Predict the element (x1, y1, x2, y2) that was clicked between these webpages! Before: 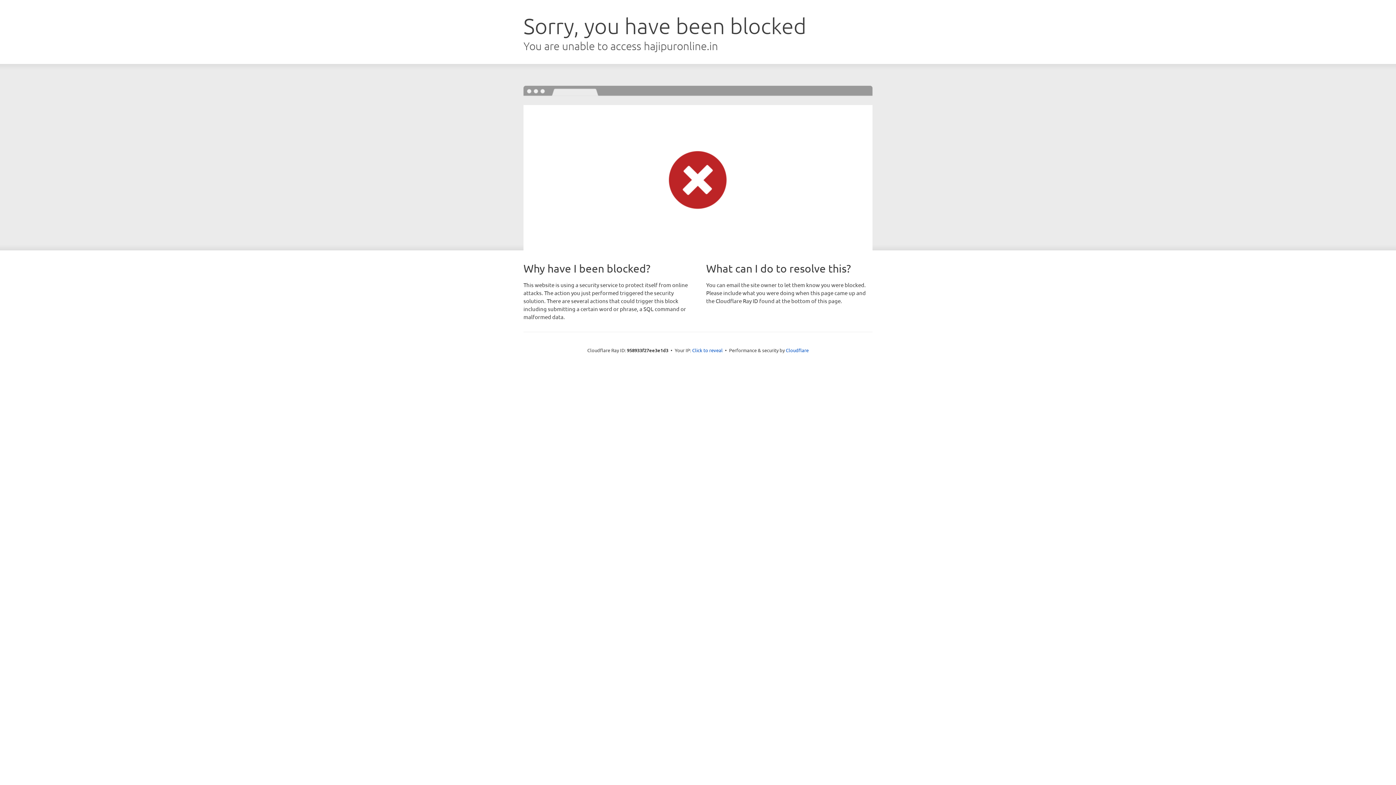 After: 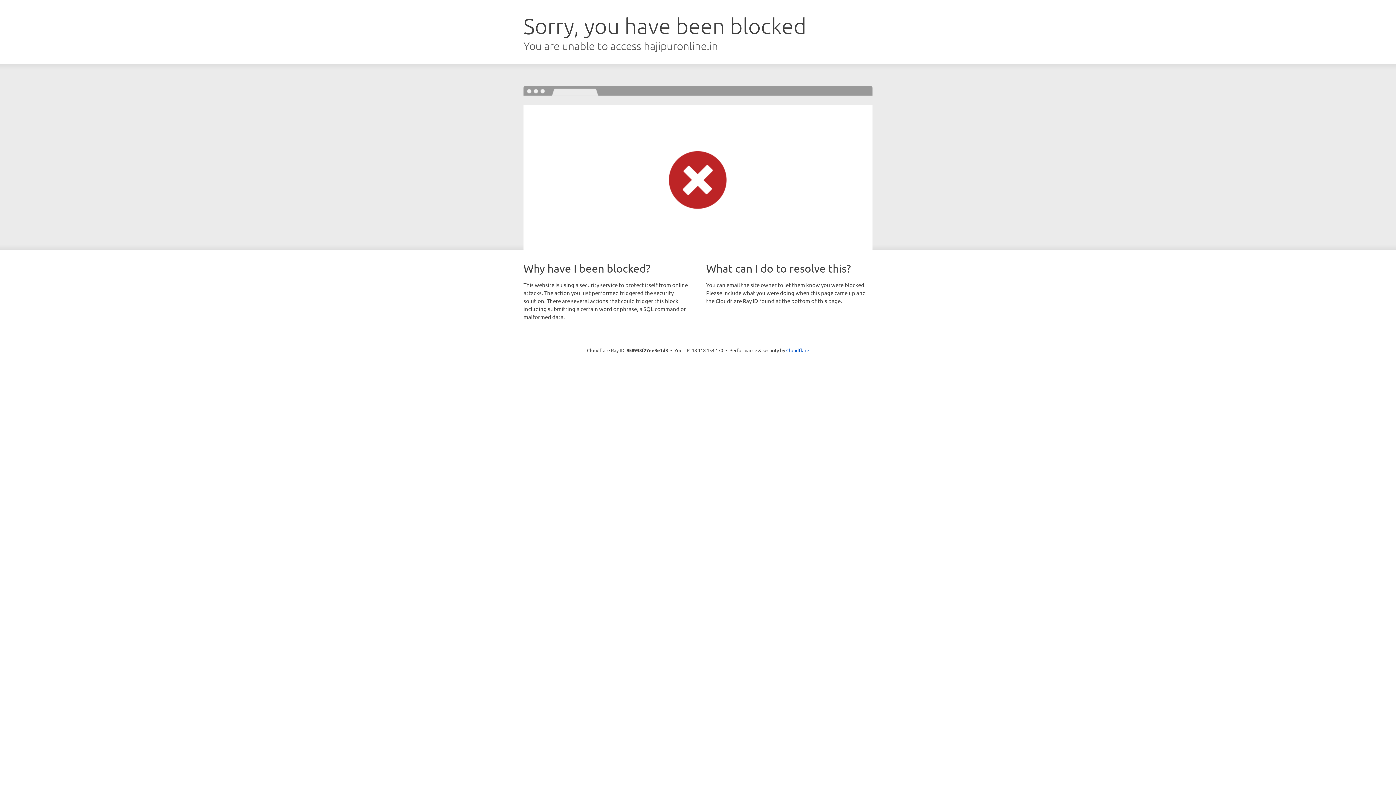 Action: label: Click to reveal bbox: (692, 346, 722, 353)